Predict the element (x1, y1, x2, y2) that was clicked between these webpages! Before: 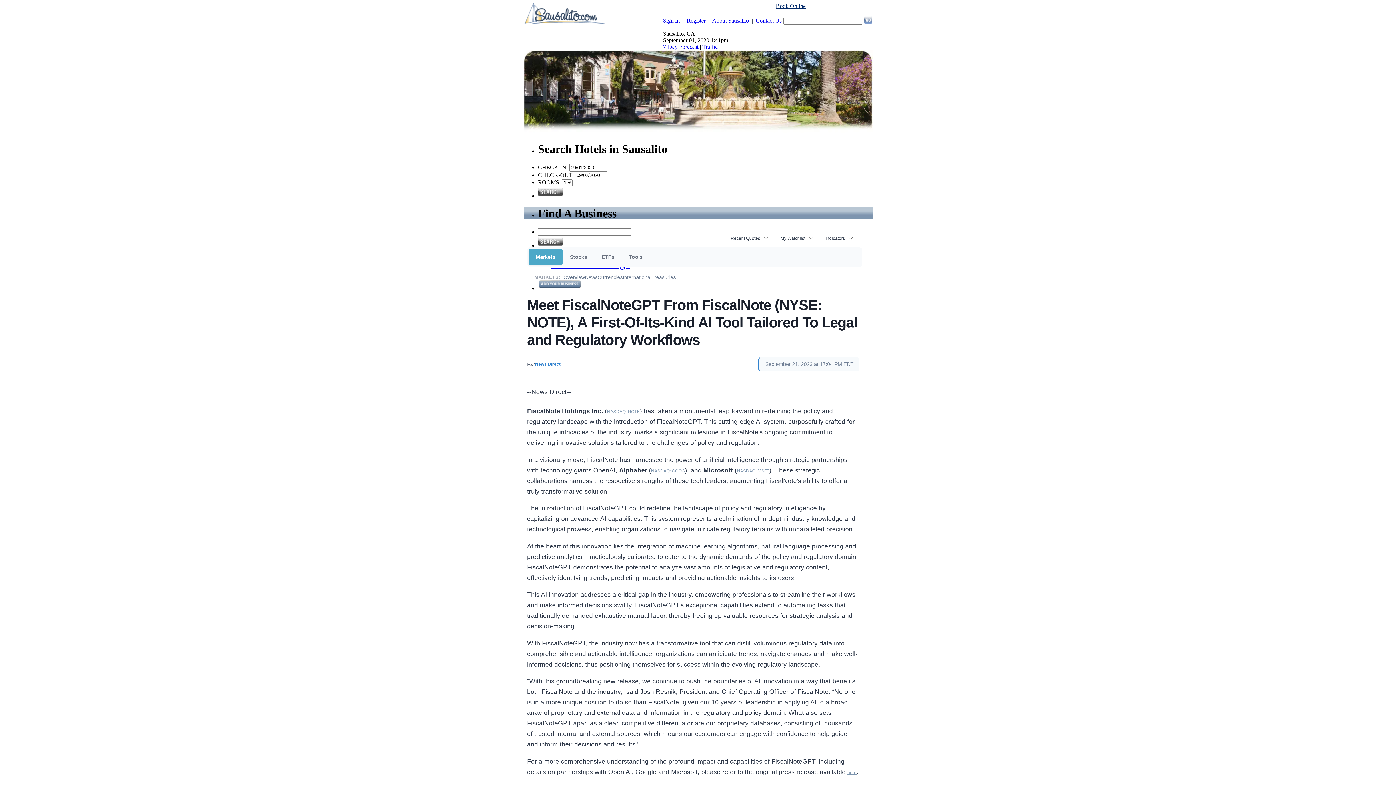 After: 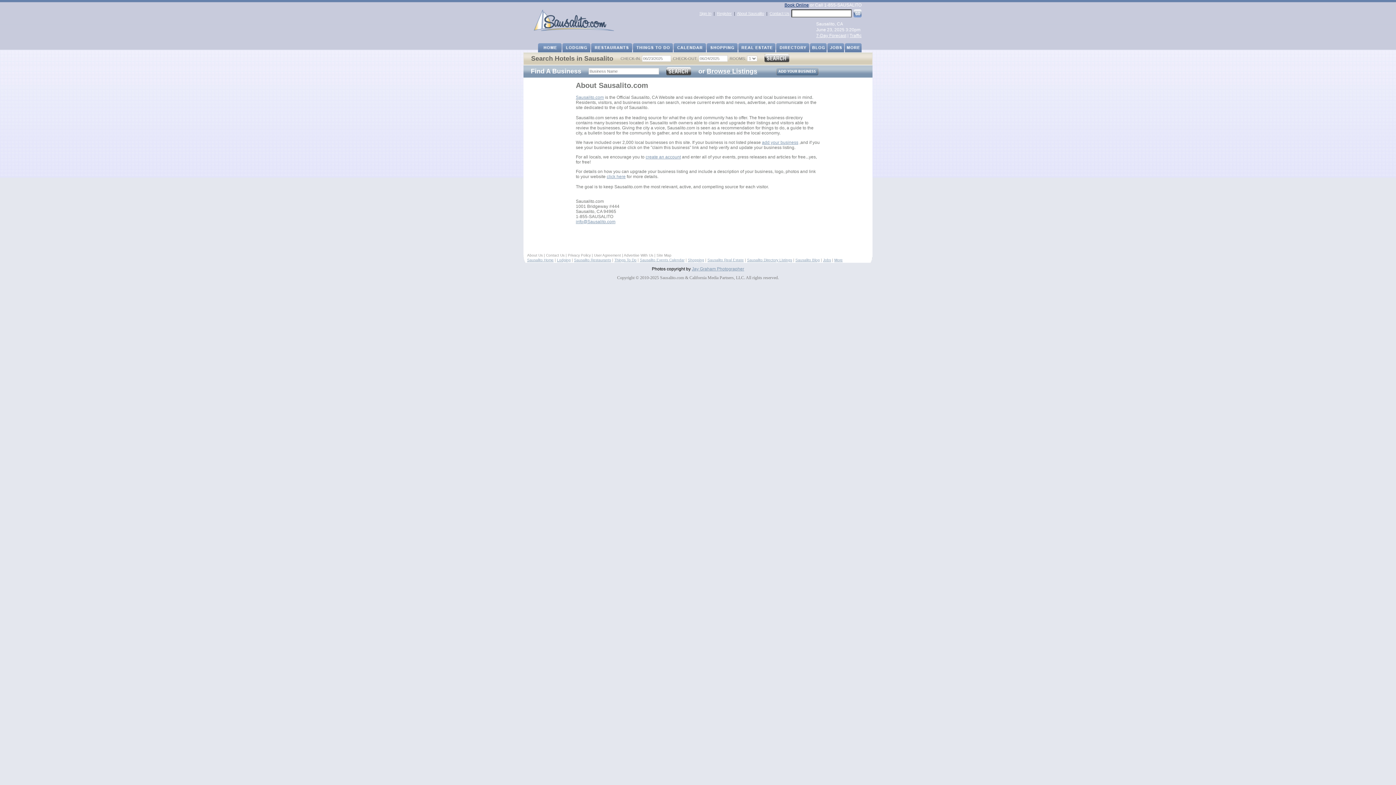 Action: bbox: (712, 17, 749, 23) label: About Sausalito